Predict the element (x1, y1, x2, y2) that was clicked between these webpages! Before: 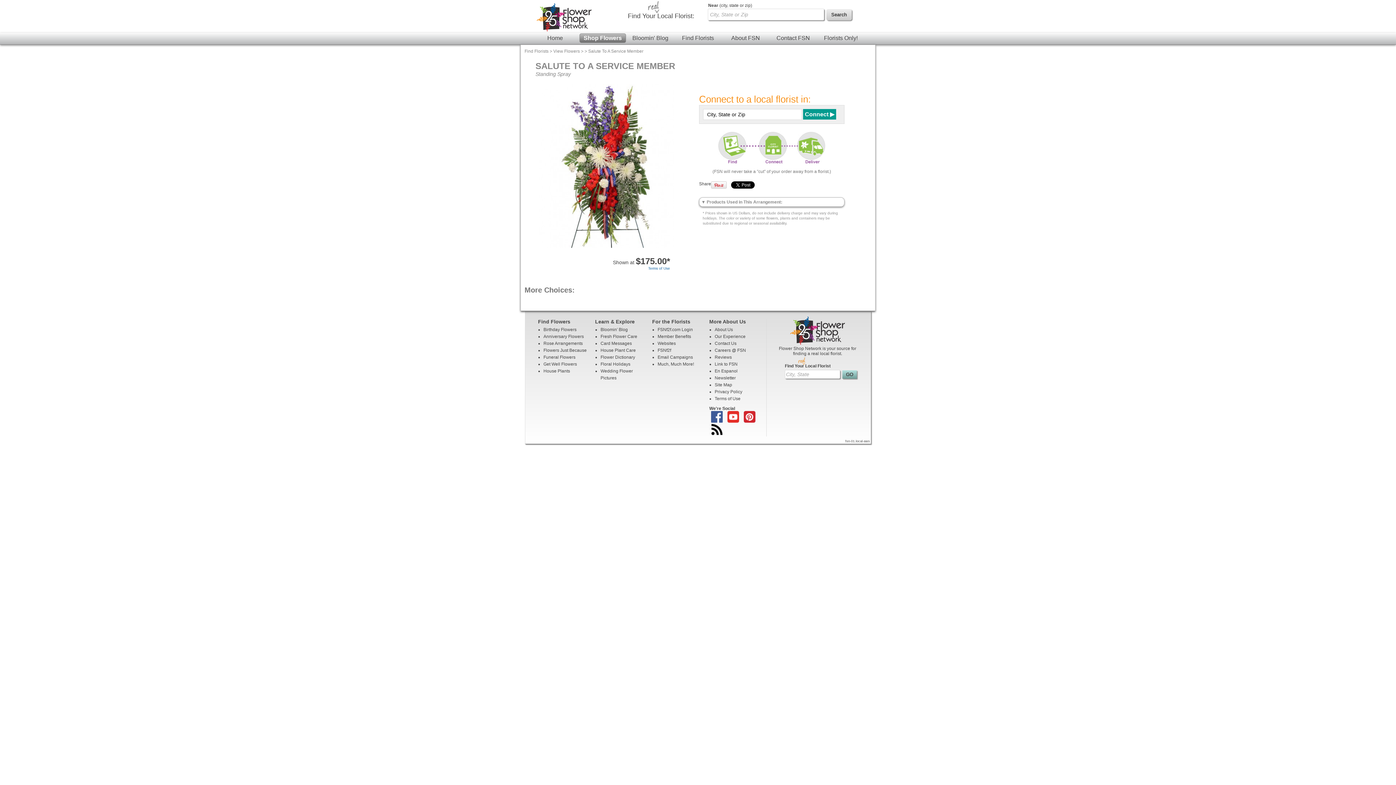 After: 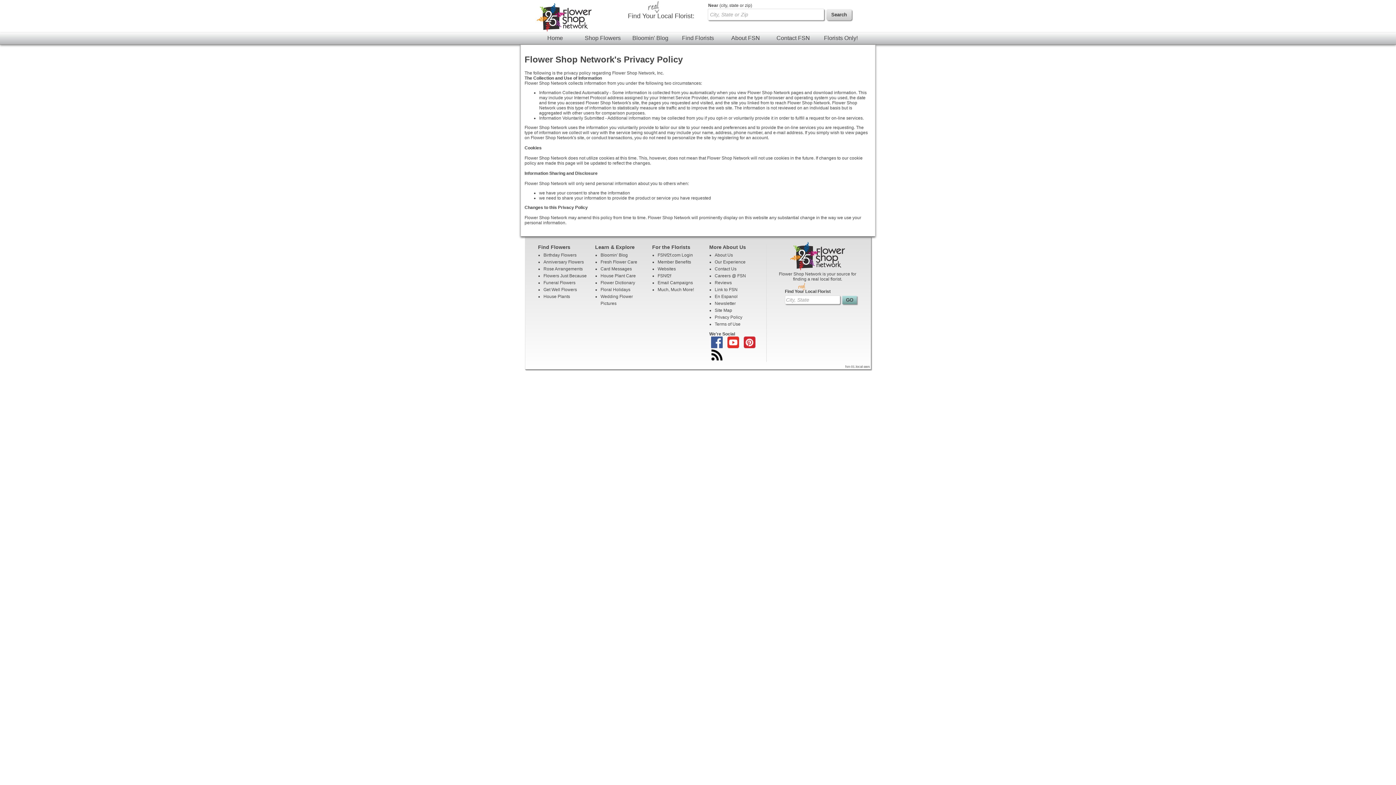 Action: bbox: (714, 389, 742, 394) label: Privacy Policy